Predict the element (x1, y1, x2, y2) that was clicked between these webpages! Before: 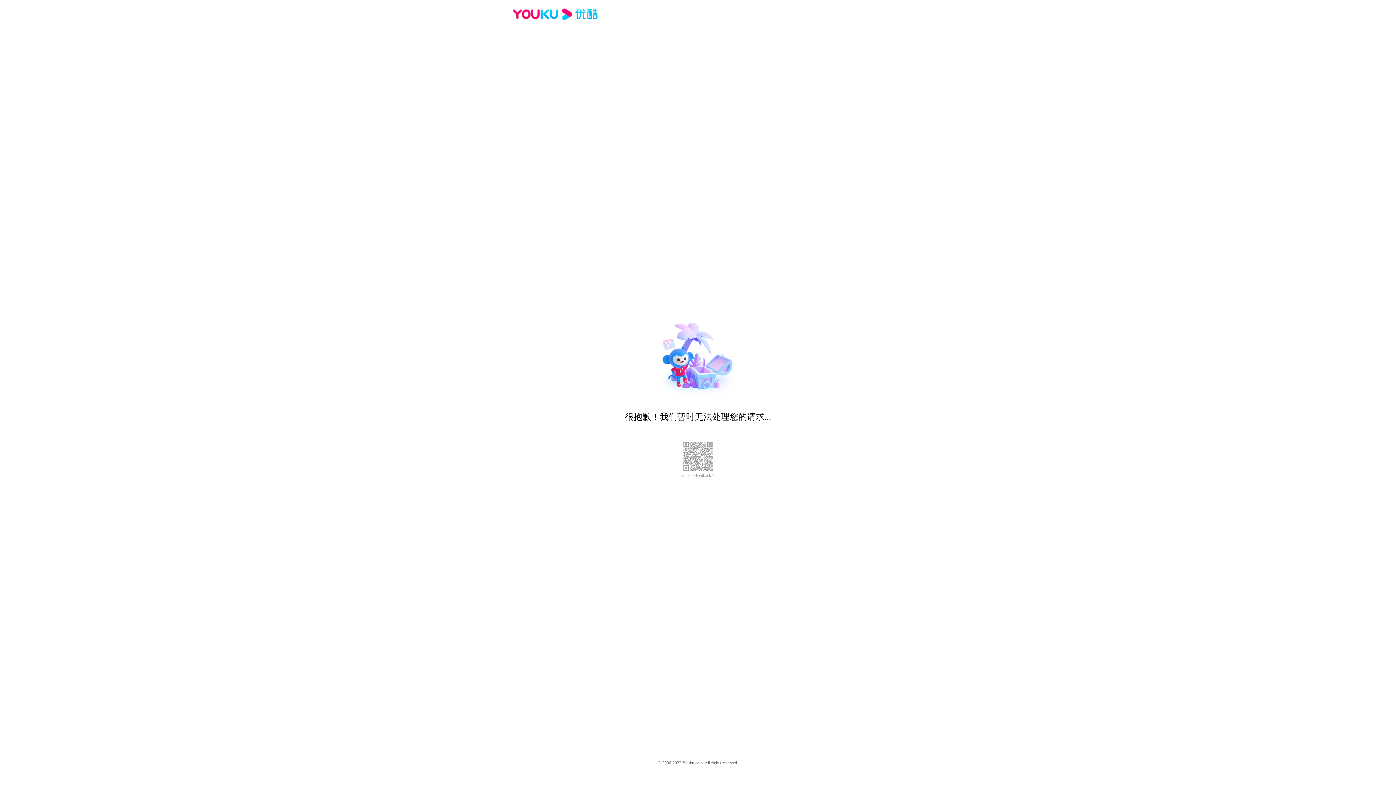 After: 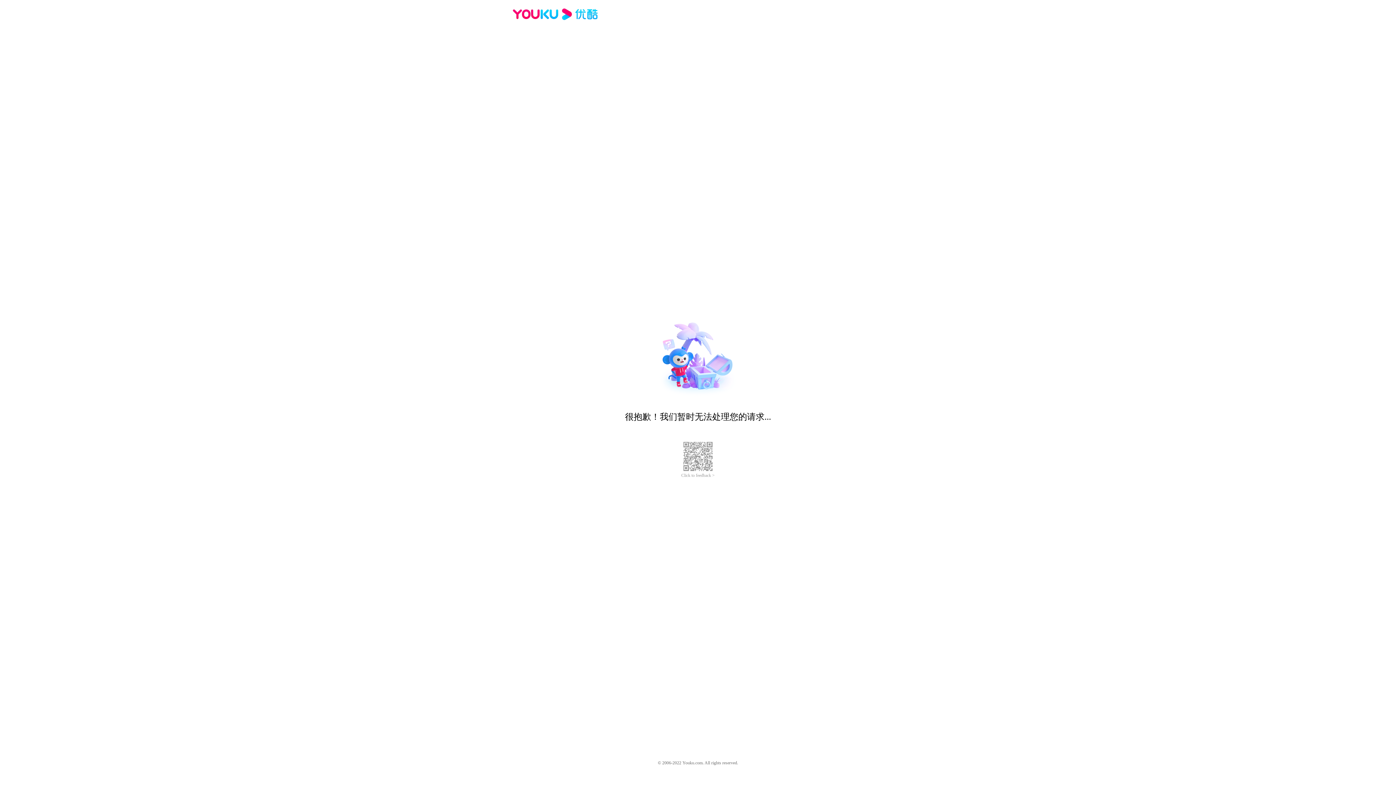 Action: label: Click to feedback > bbox: (681, 473, 714, 478)